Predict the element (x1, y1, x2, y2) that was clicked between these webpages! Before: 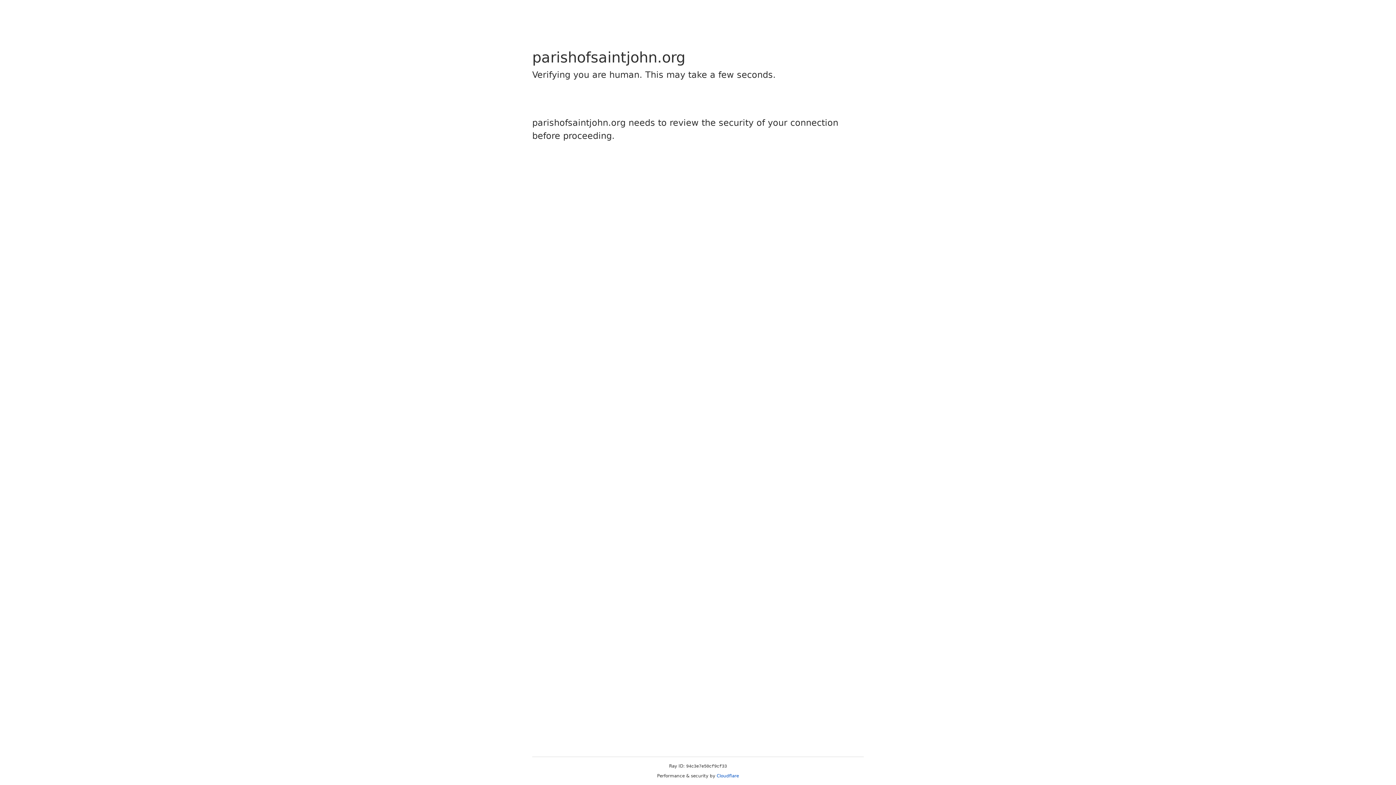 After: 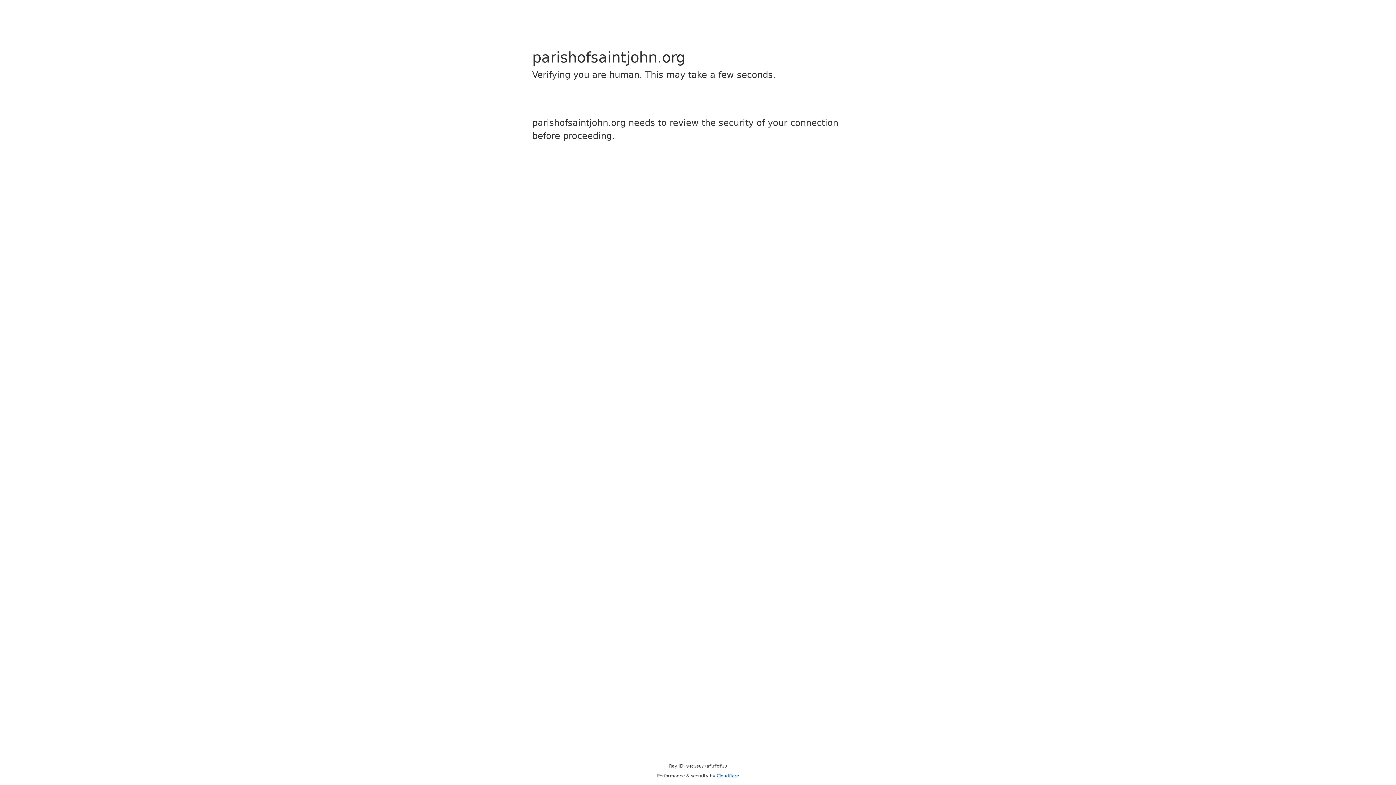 Action: bbox: (716, 773, 739, 778) label: Cloudflare